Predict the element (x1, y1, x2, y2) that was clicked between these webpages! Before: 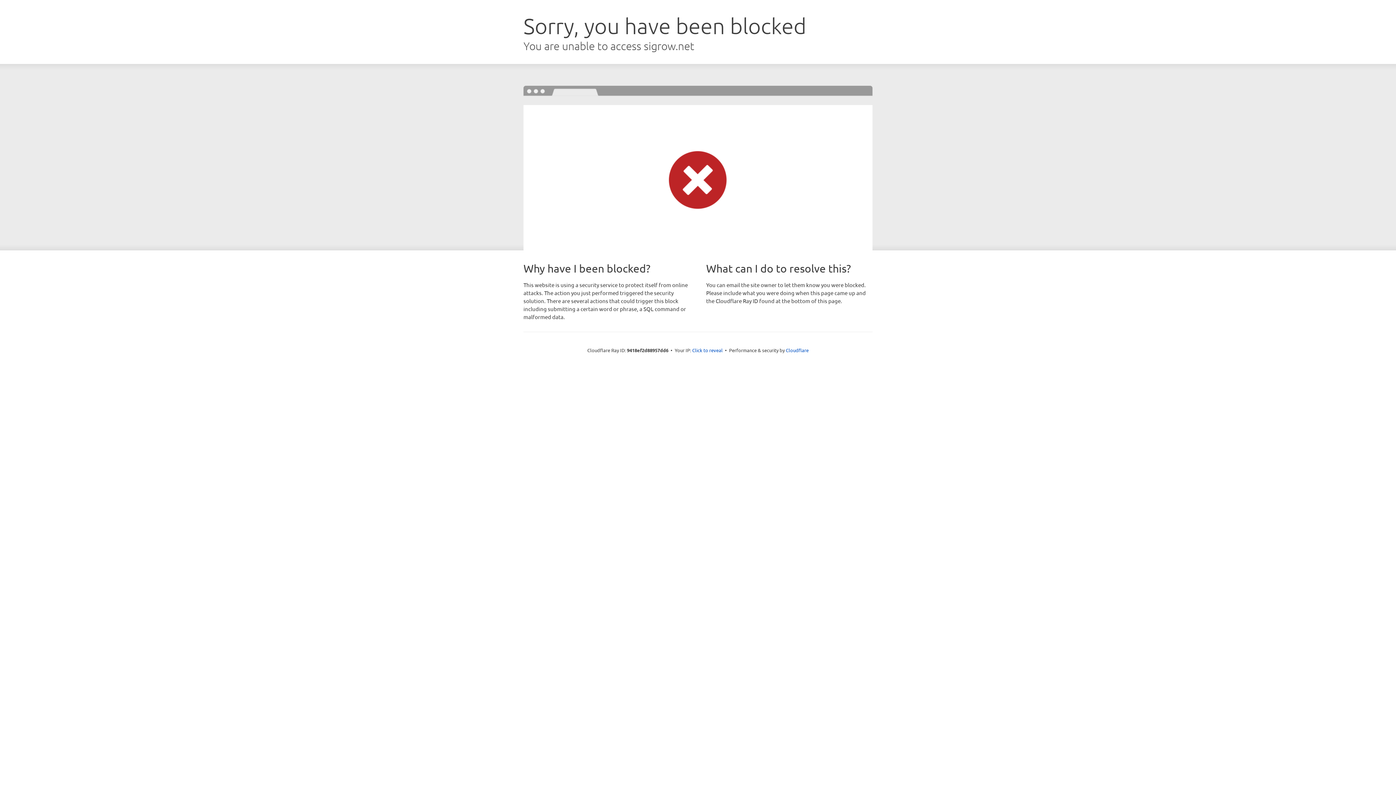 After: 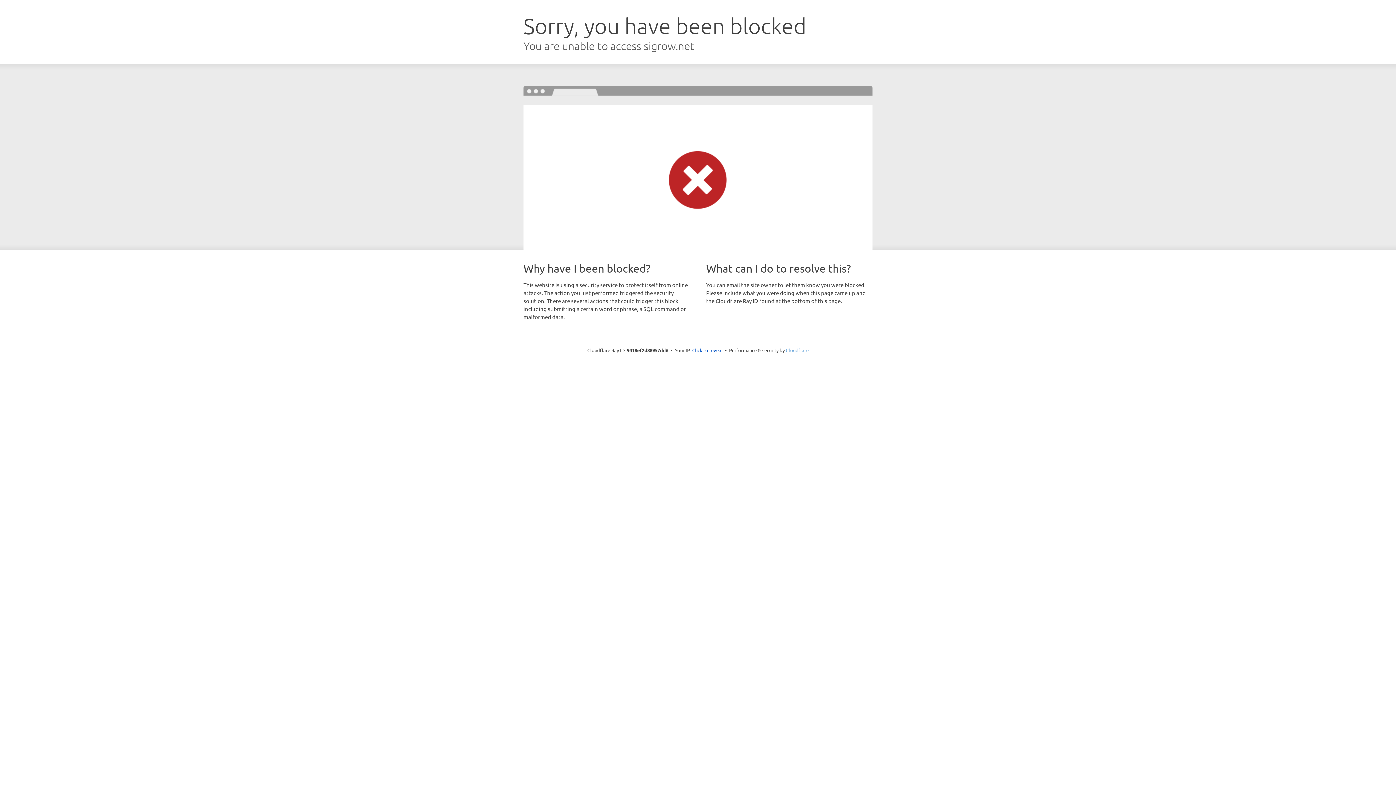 Action: label: Cloudflare bbox: (786, 347, 808, 353)